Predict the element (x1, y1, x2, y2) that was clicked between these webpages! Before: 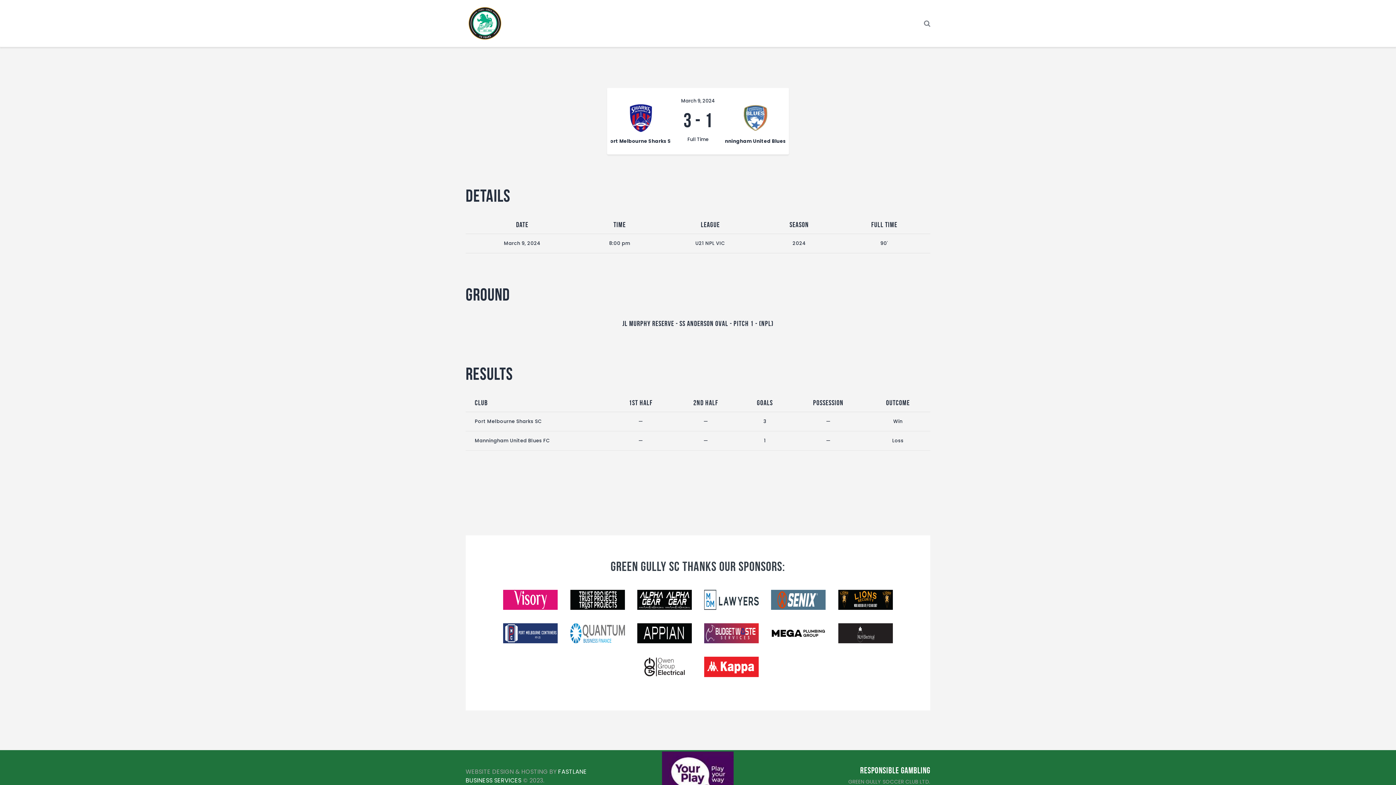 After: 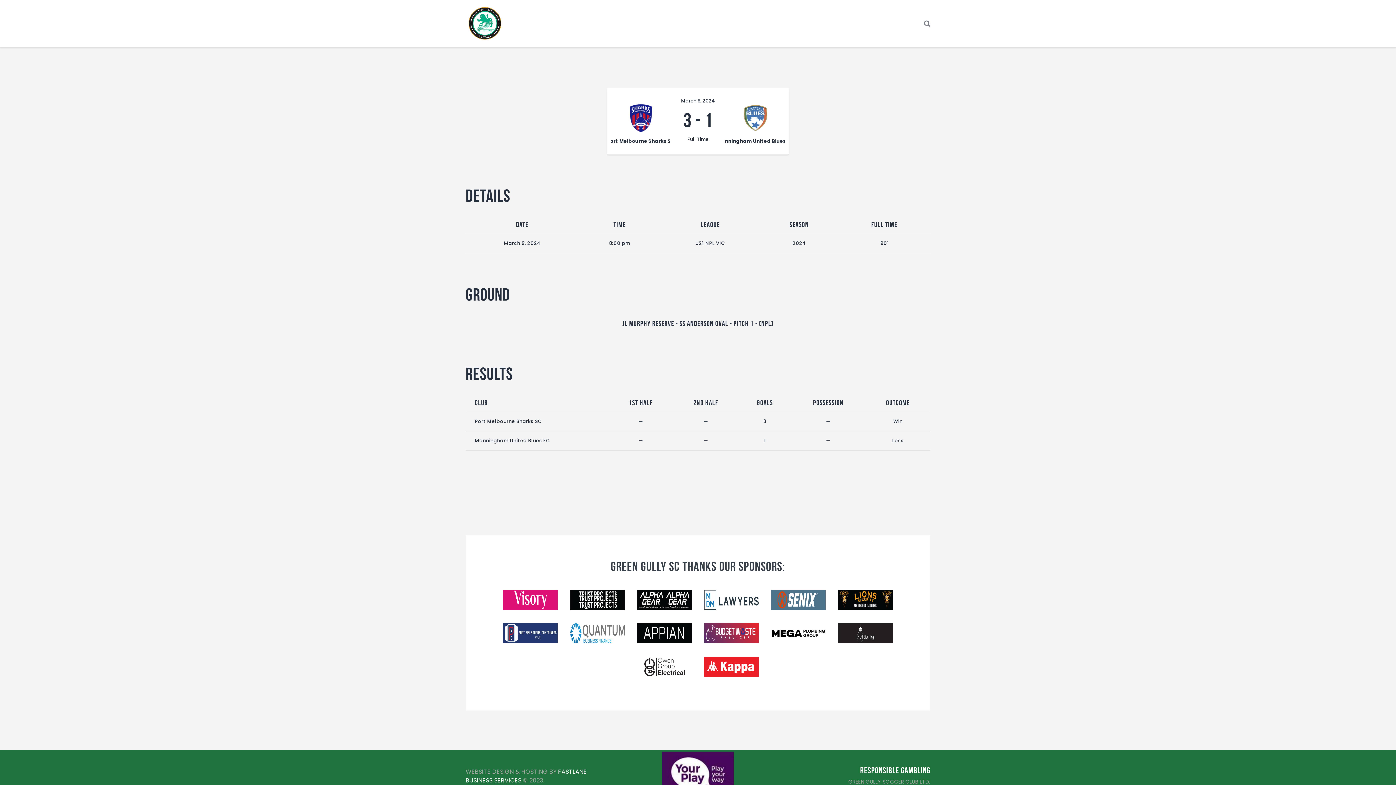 Action: bbox: (838, 590, 892, 610)